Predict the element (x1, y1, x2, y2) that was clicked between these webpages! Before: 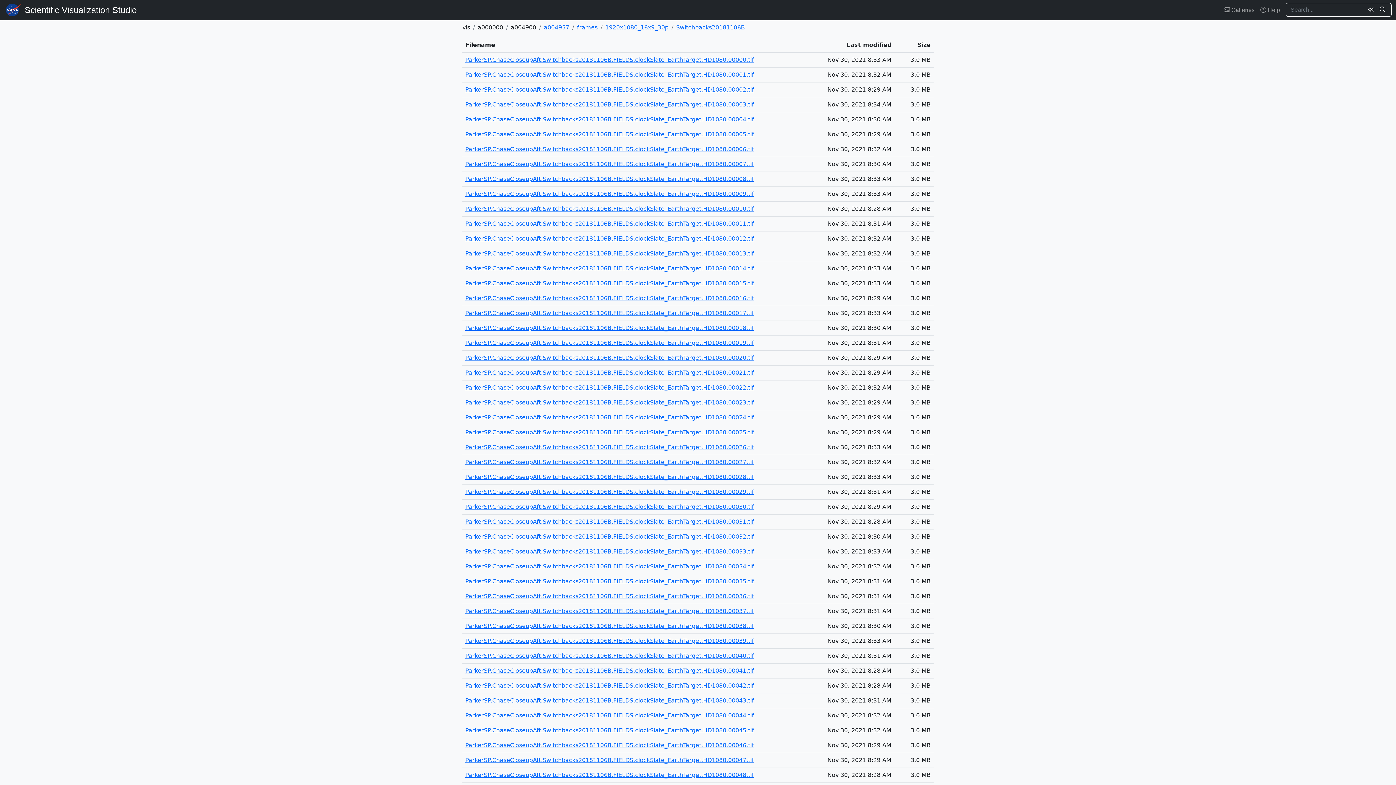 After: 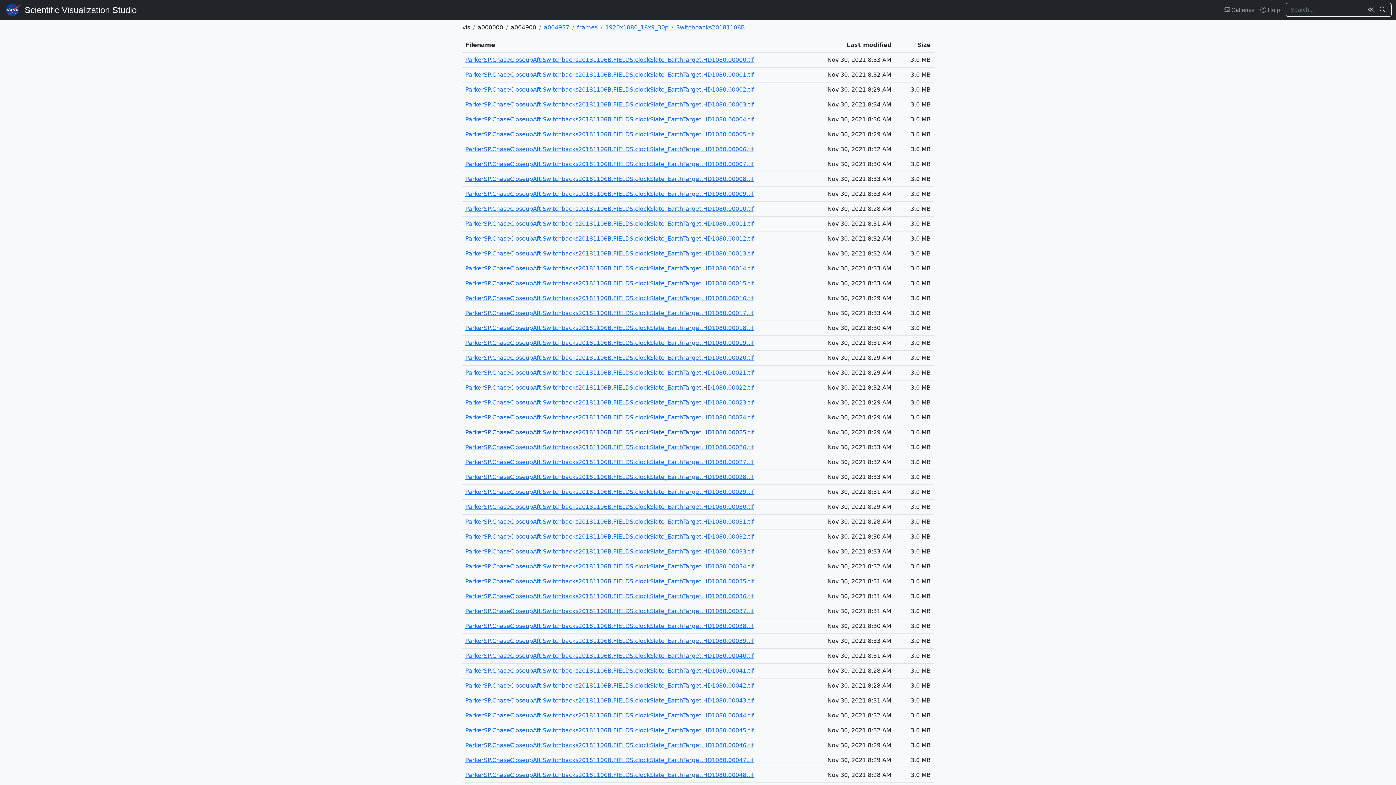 Action: label: ParkerSP.ChaseCloseupAft.Switchbacks20181106B.FIELDS.clockSlate_EarthTarget.HD1080.00025.tif bbox: (465, 429, 754, 436)